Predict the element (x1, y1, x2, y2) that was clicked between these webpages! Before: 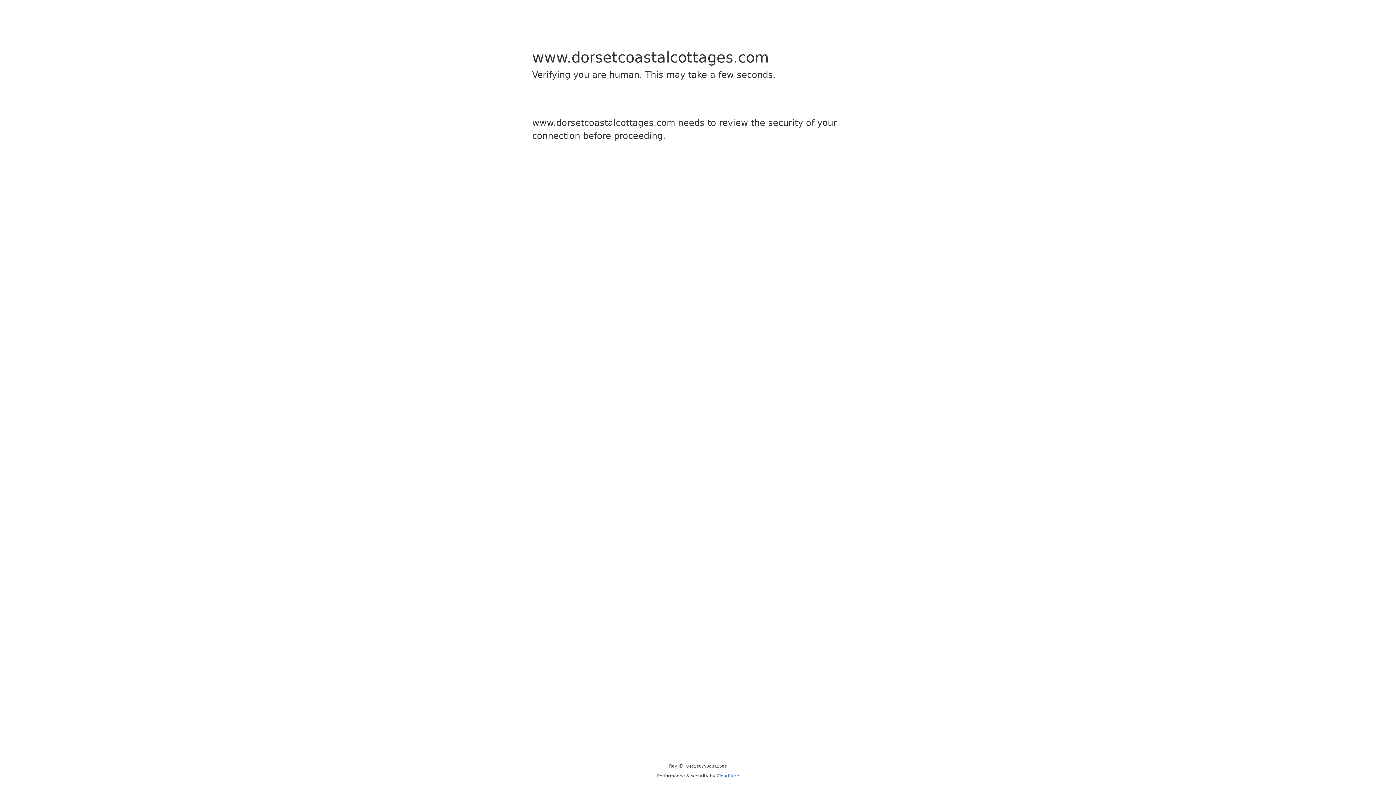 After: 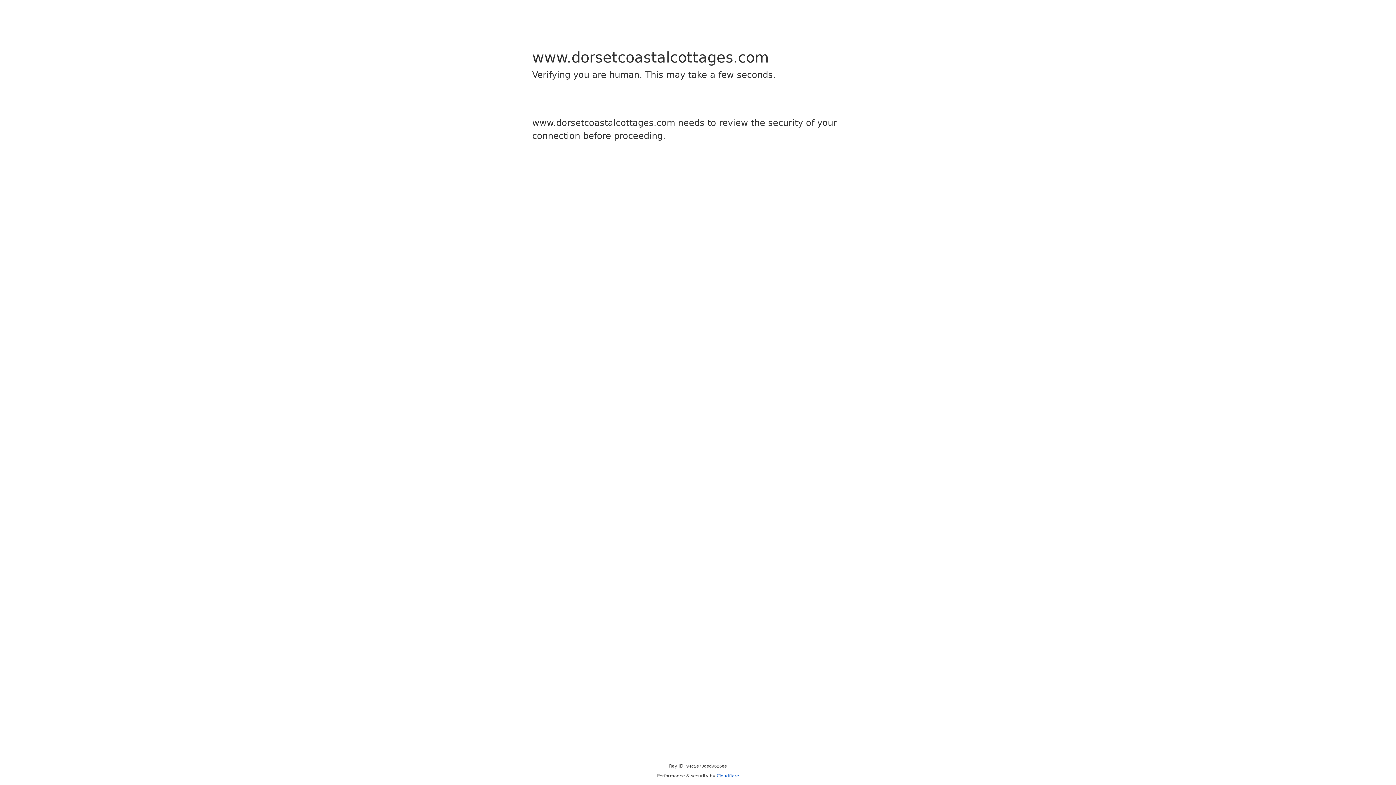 Action: label: Cloudflare bbox: (716, 773, 739, 778)